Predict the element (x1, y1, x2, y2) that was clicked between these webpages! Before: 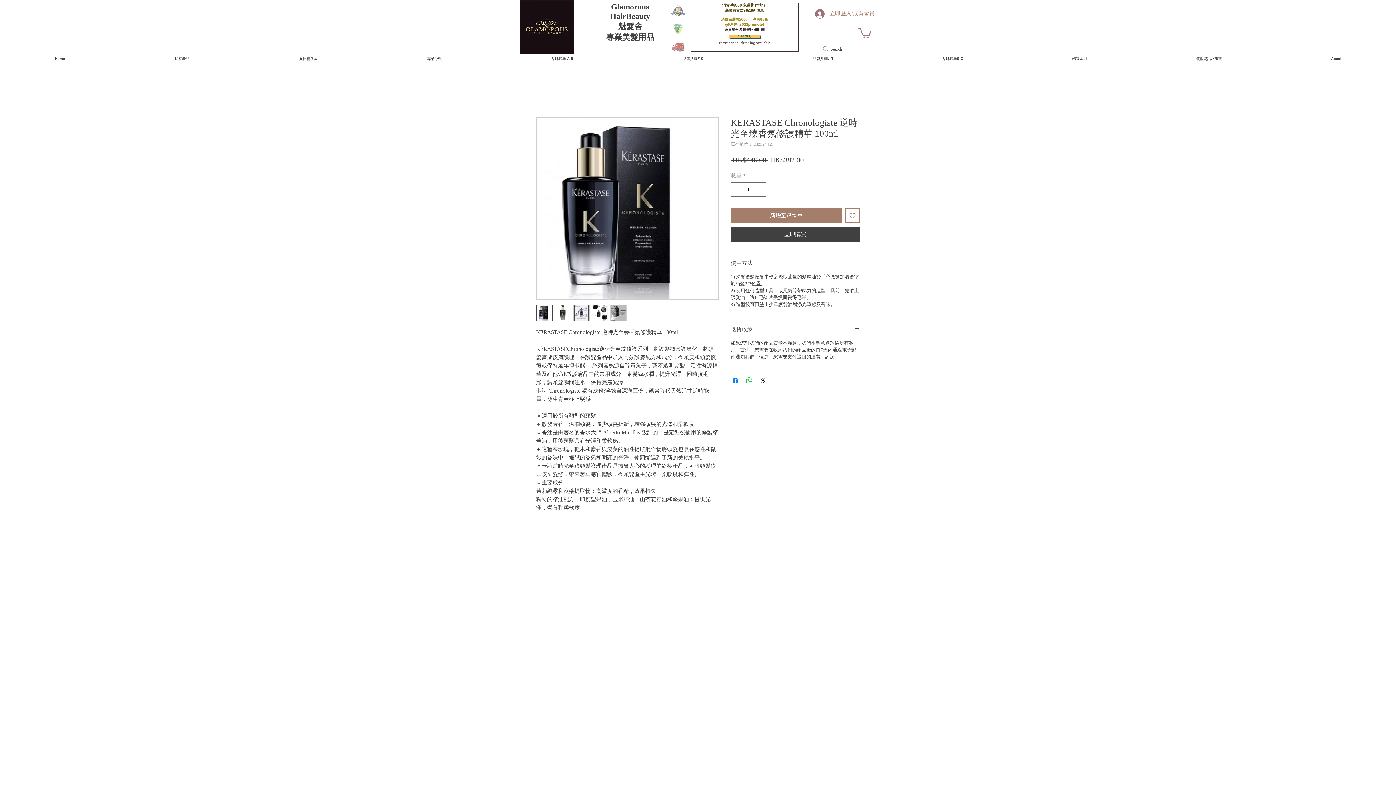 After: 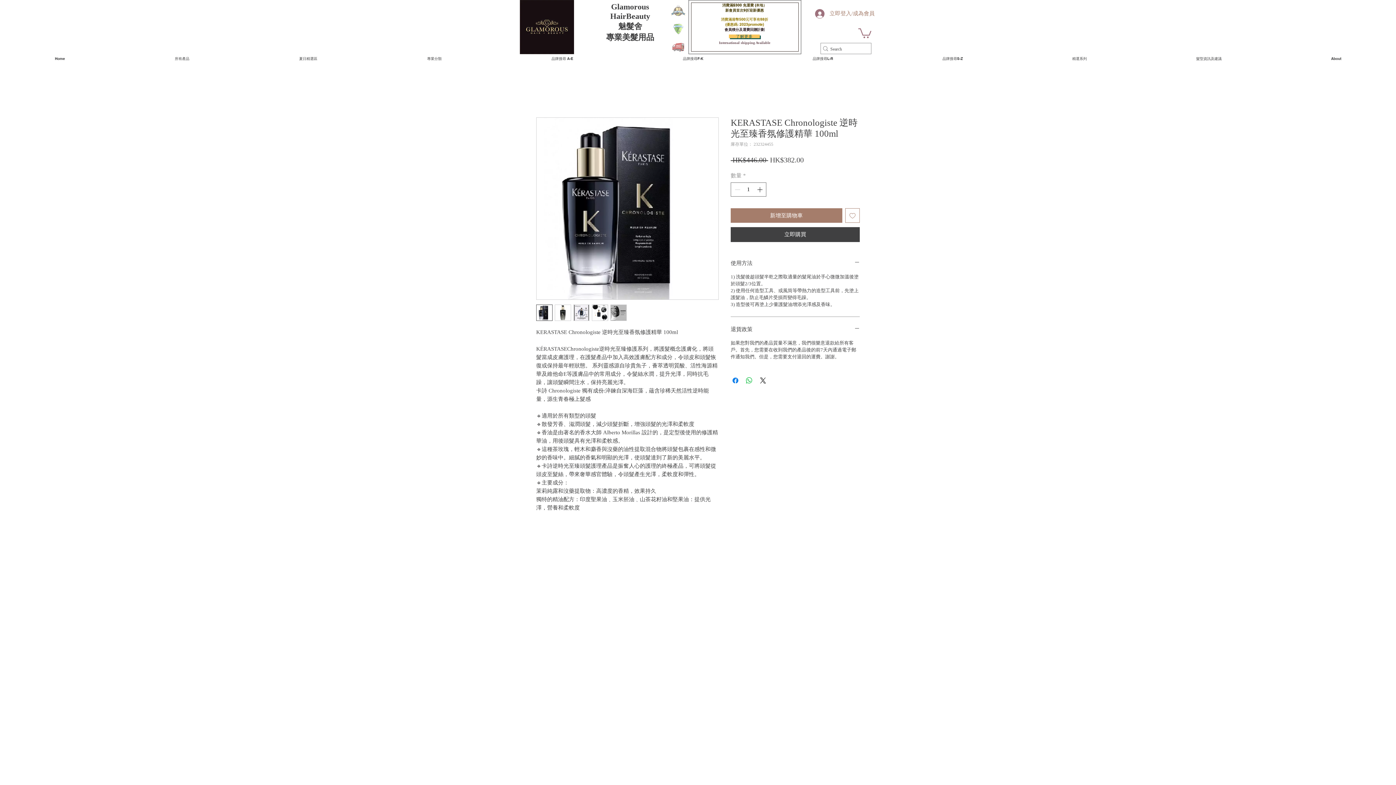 Action: bbox: (858, 27, 871, 38)